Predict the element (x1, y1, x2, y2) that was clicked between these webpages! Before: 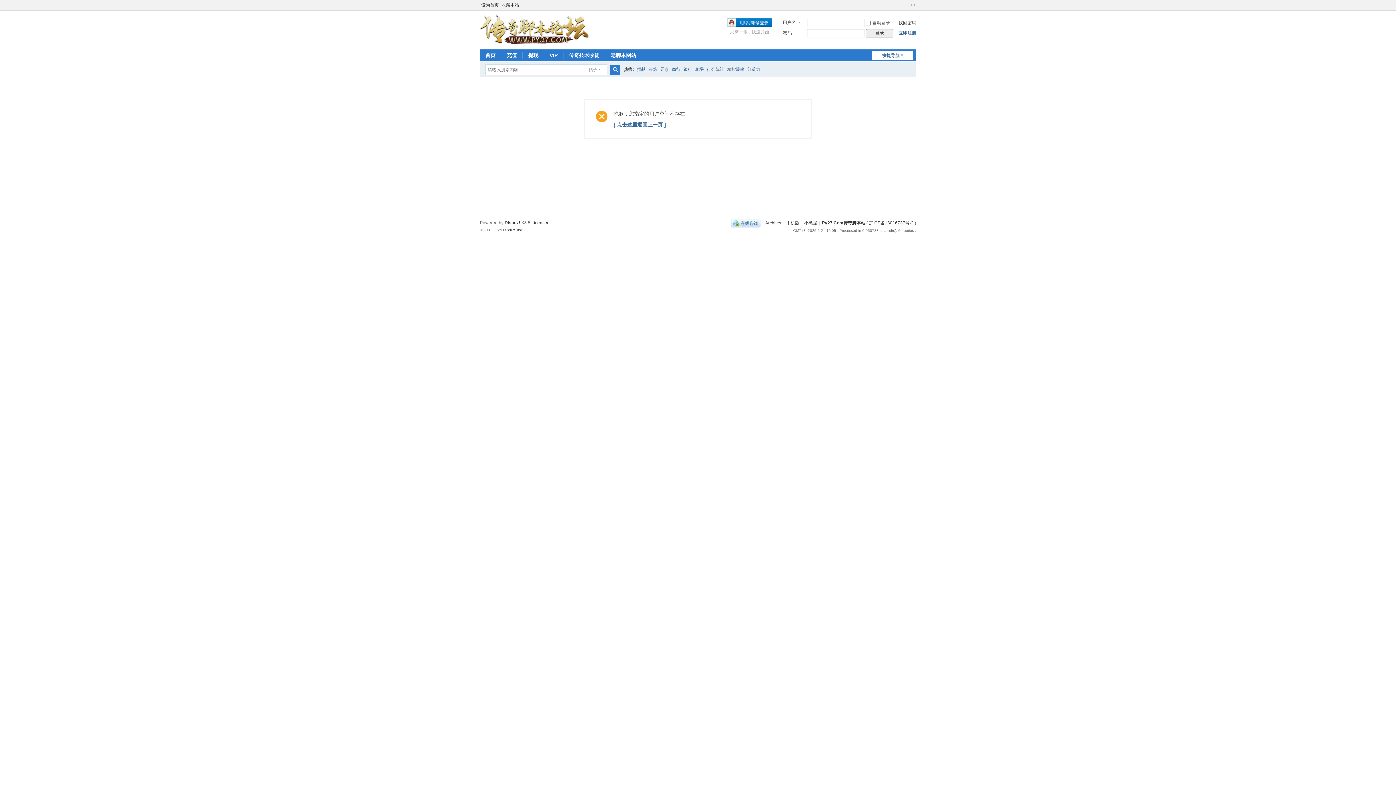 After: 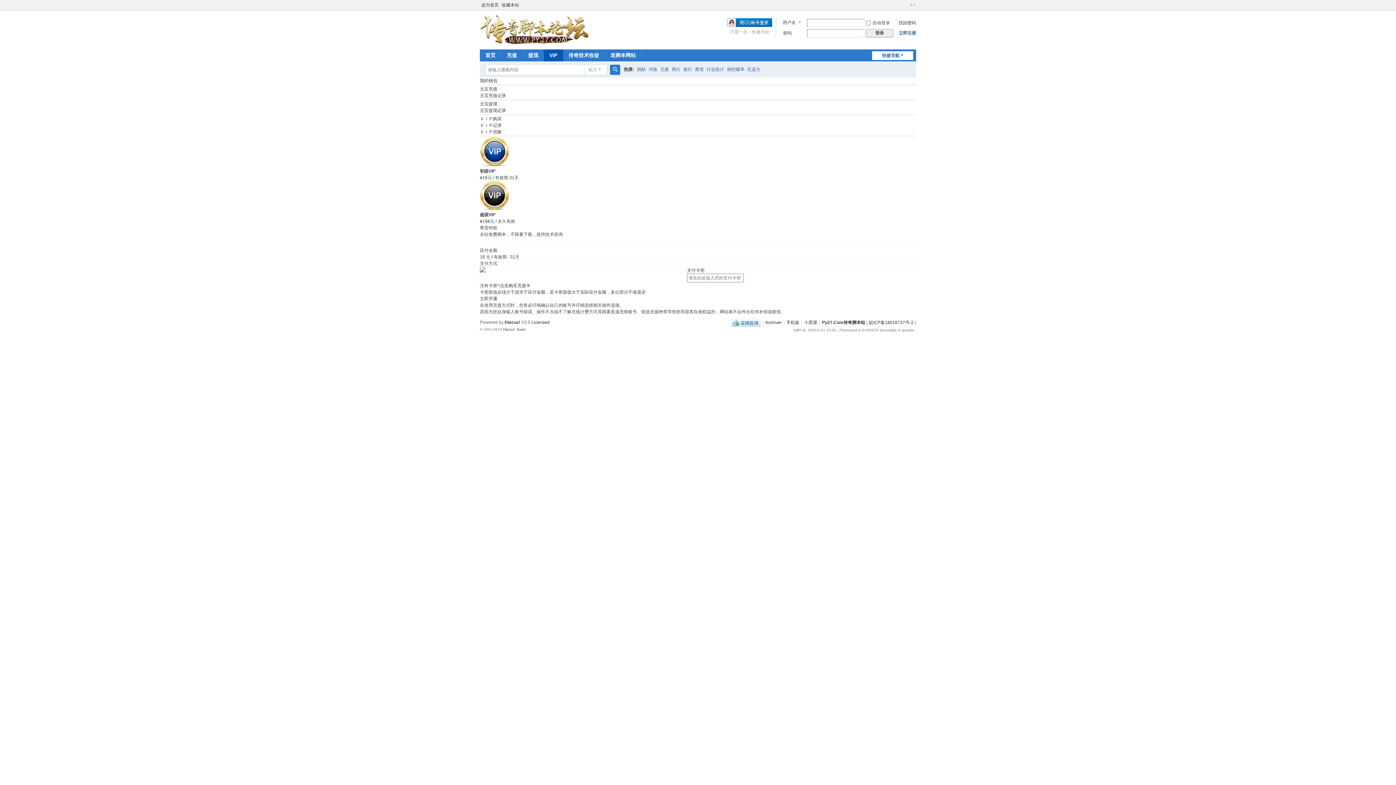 Action: bbox: (544, 49, 563, 61) label: VIP